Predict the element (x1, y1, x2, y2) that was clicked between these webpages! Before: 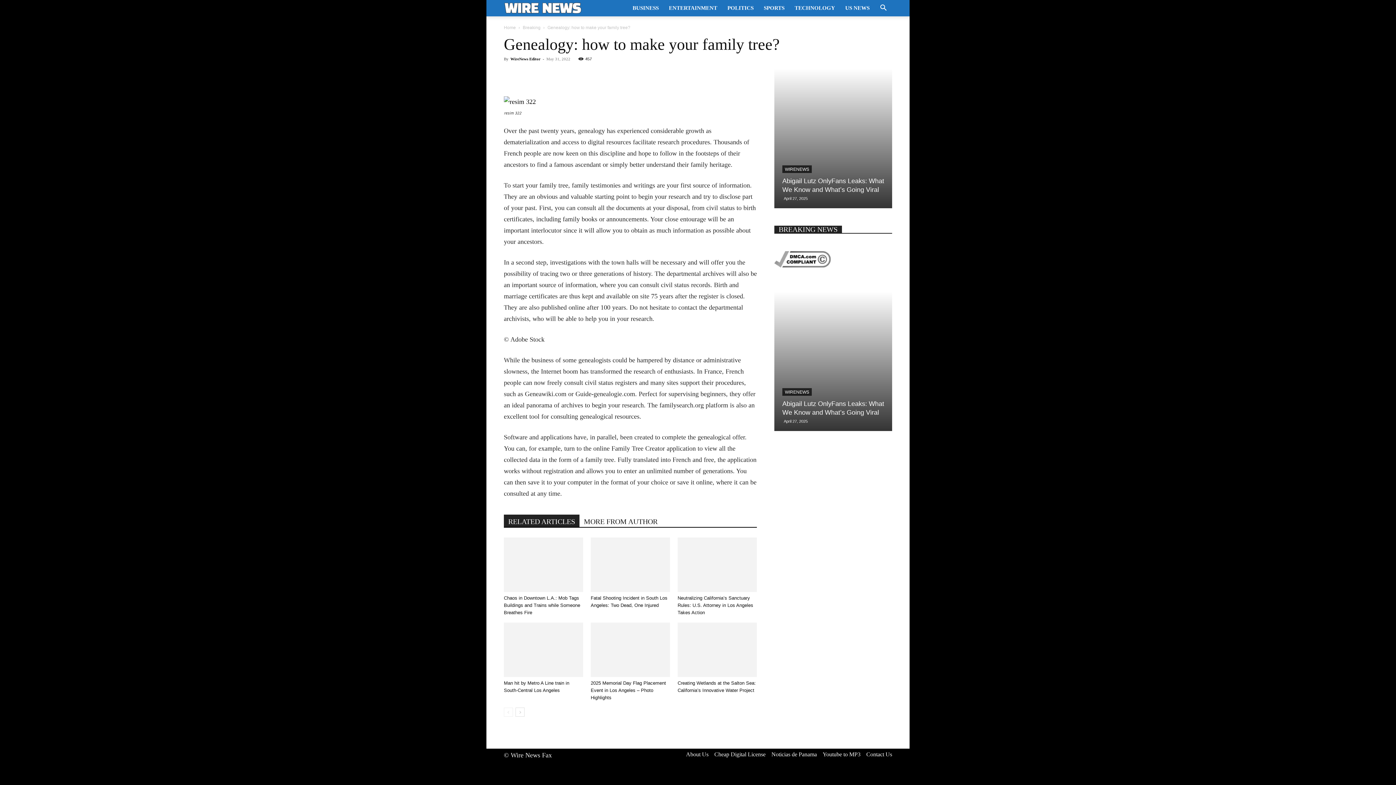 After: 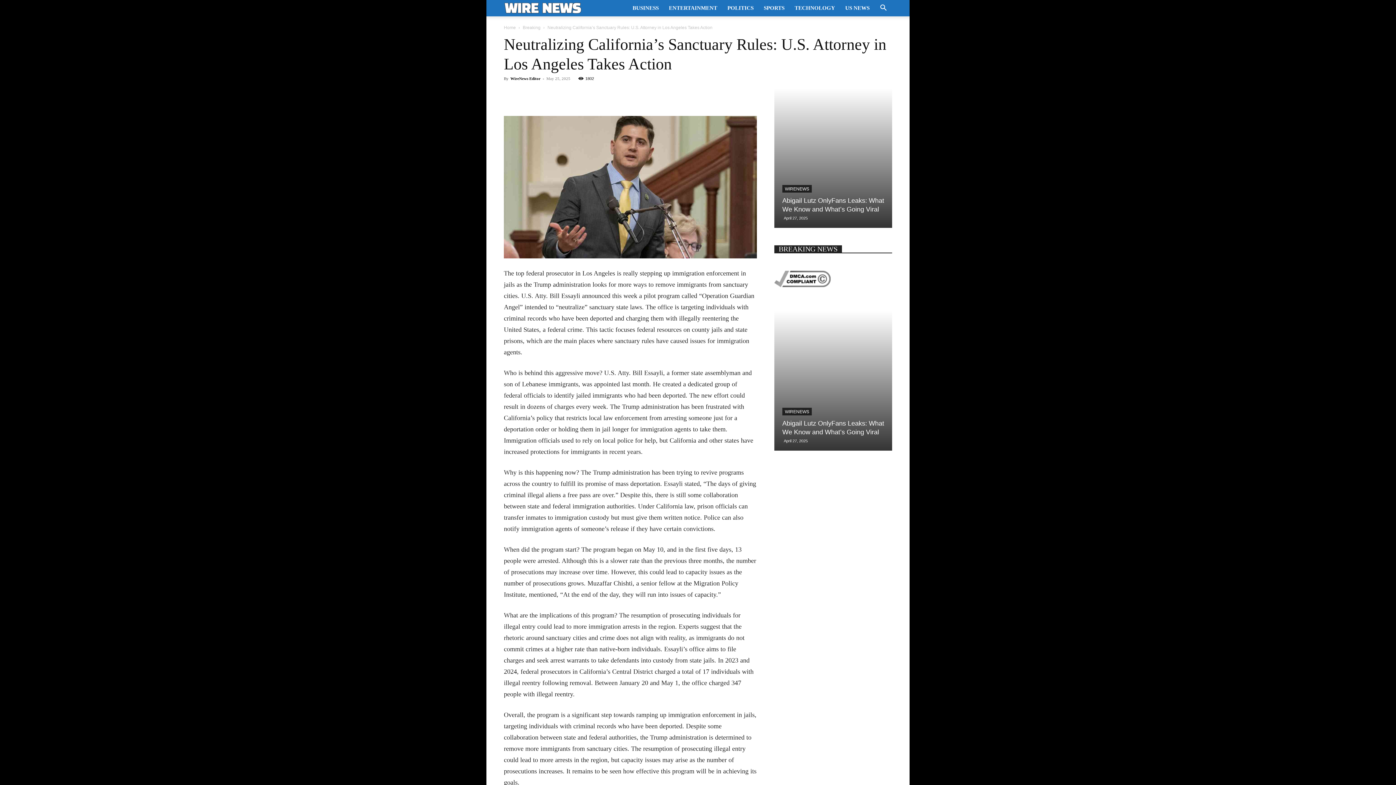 Action: bbox: (677, 537, 757, 592)